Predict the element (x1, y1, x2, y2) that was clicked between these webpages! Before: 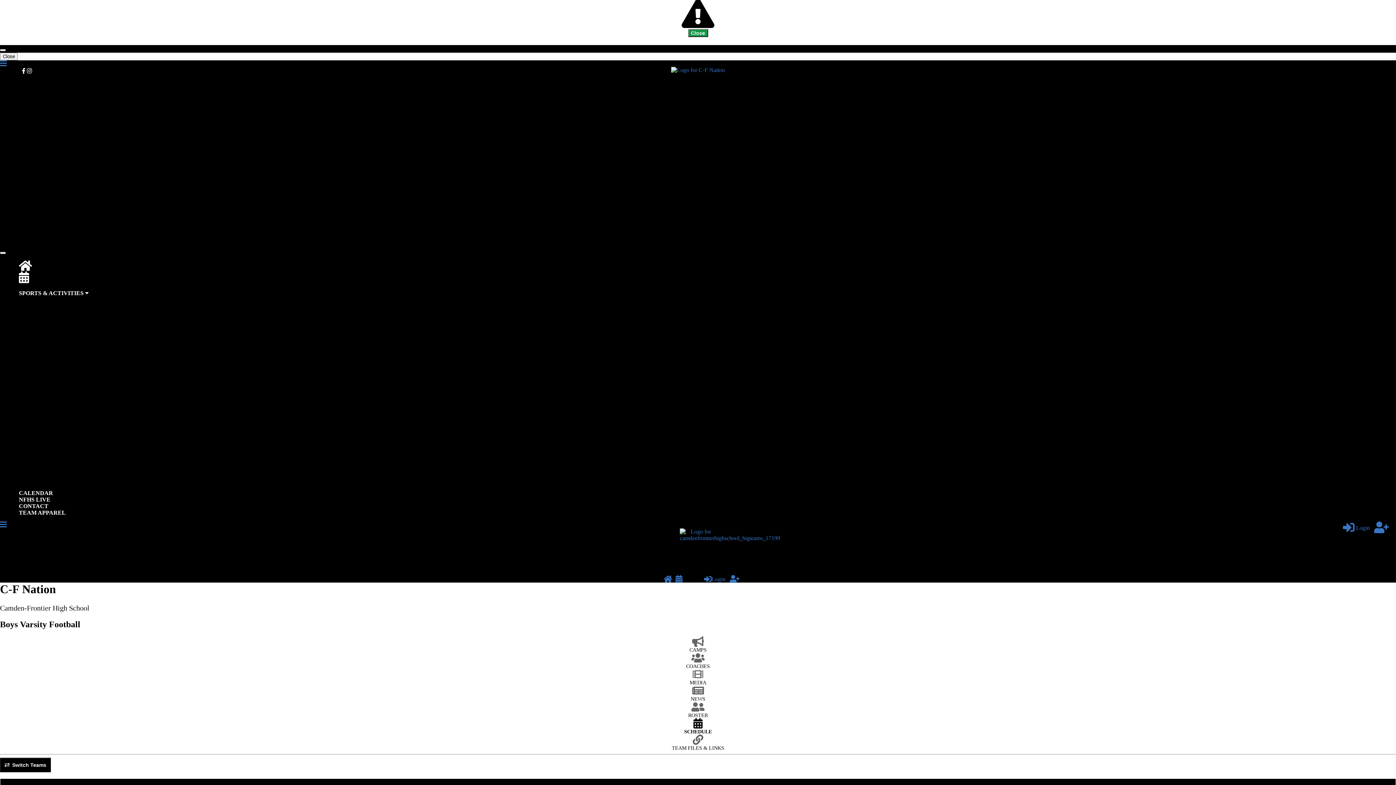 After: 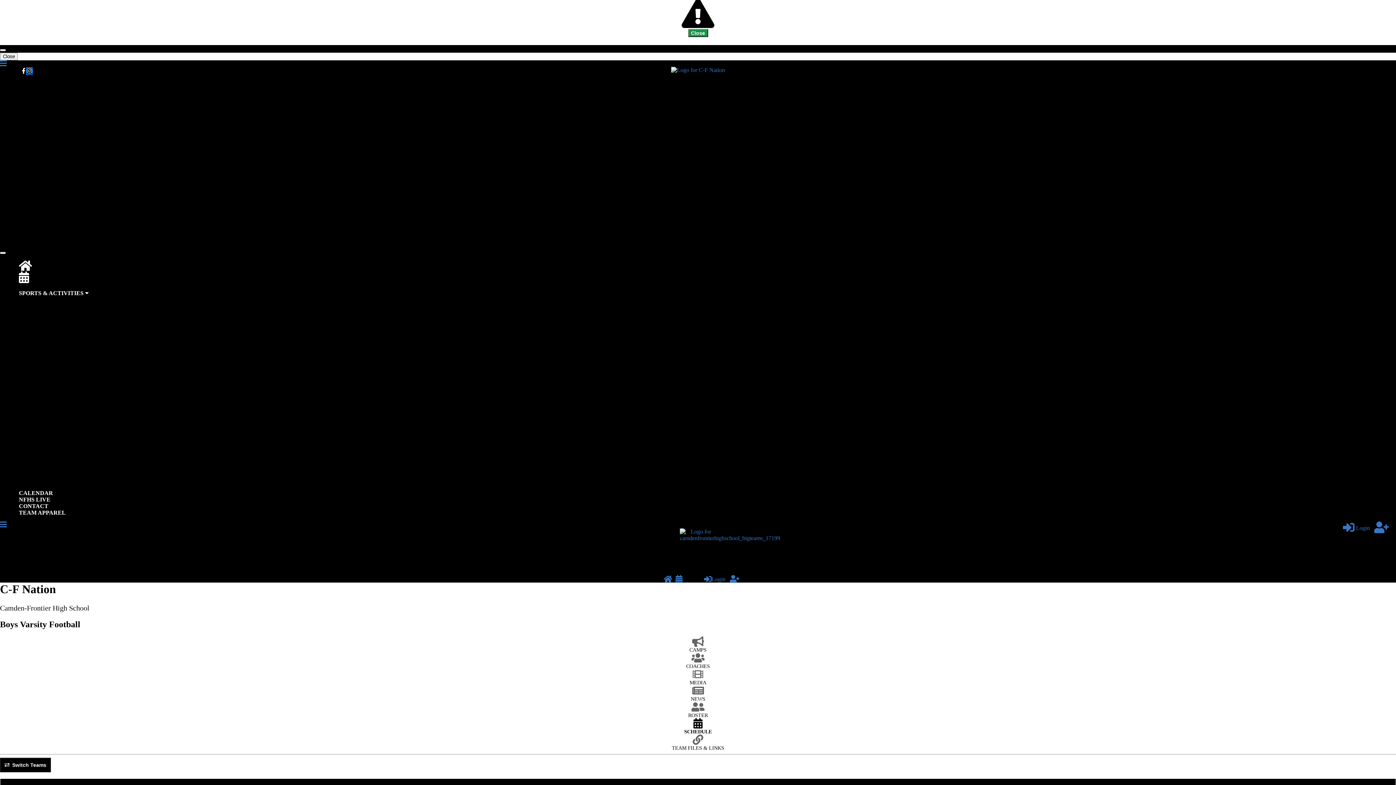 Action: bbox: (26, 68, 32, 74)